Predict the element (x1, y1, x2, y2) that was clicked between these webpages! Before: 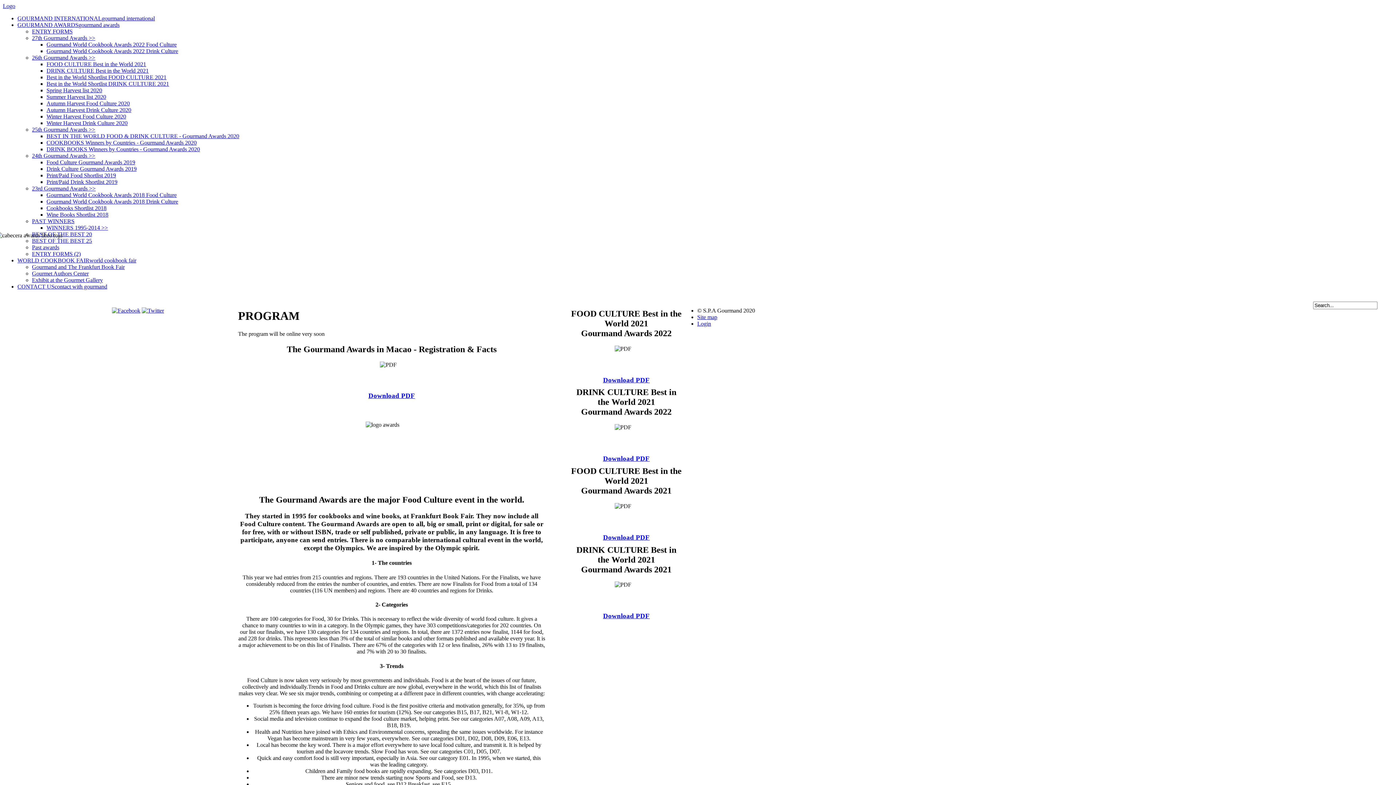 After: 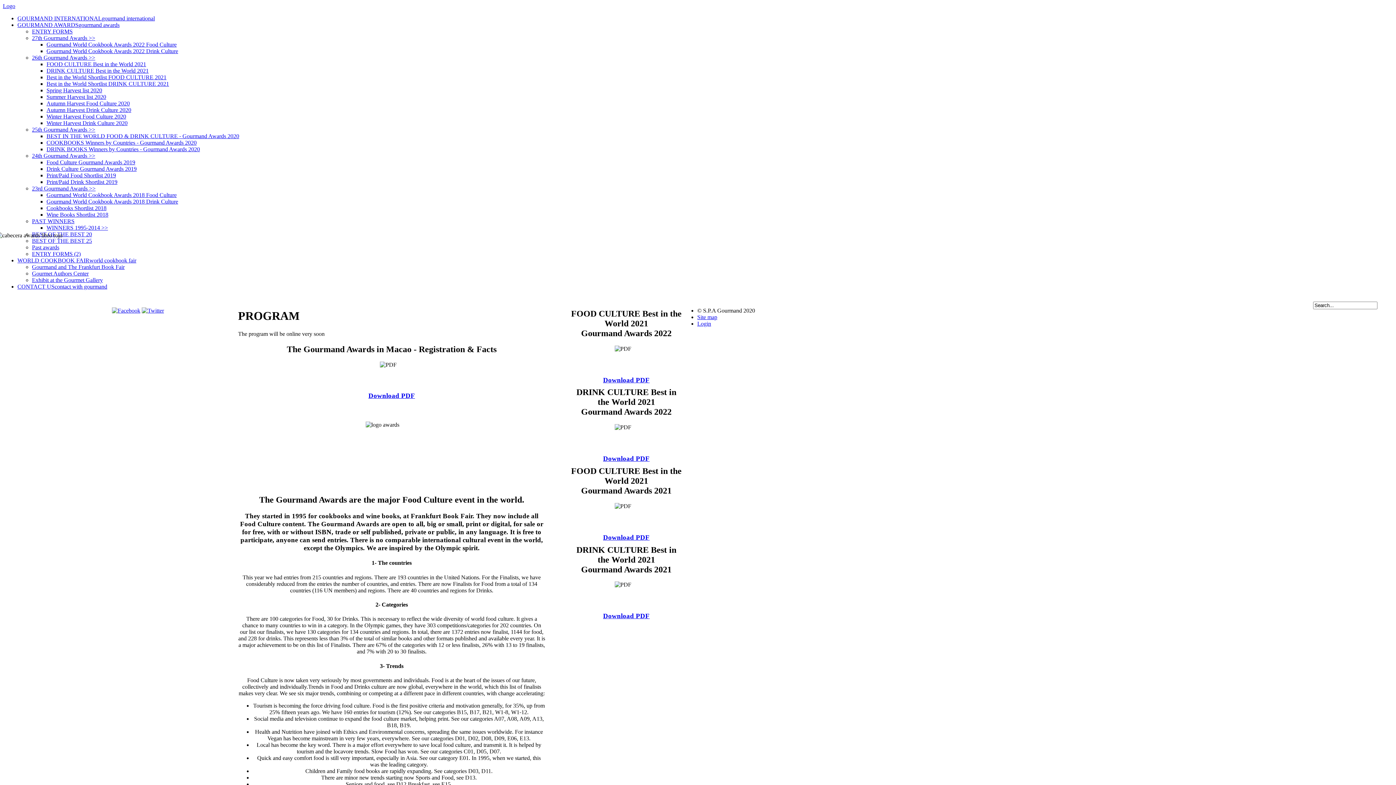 Action: label: PAST WINNERS bbox: (32, 218, 74, 224)